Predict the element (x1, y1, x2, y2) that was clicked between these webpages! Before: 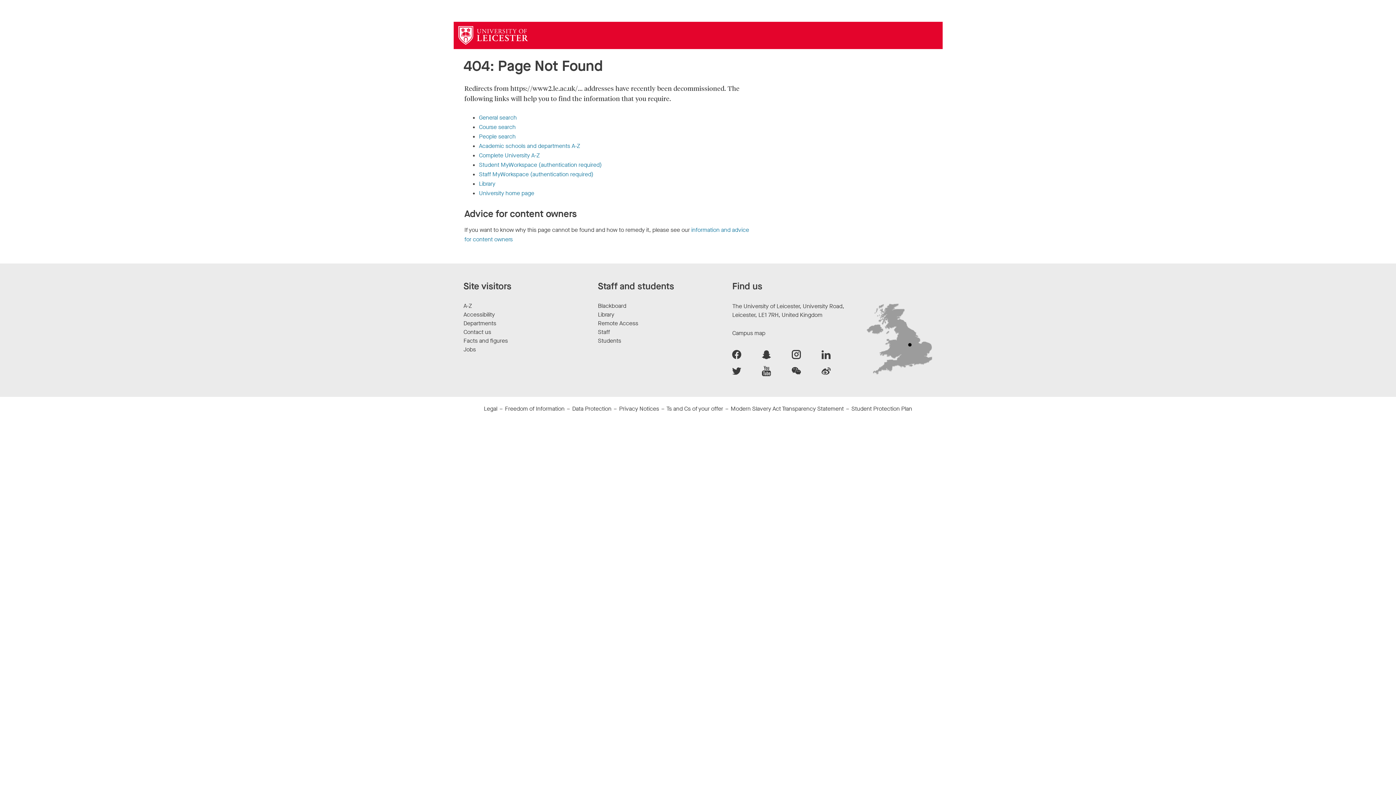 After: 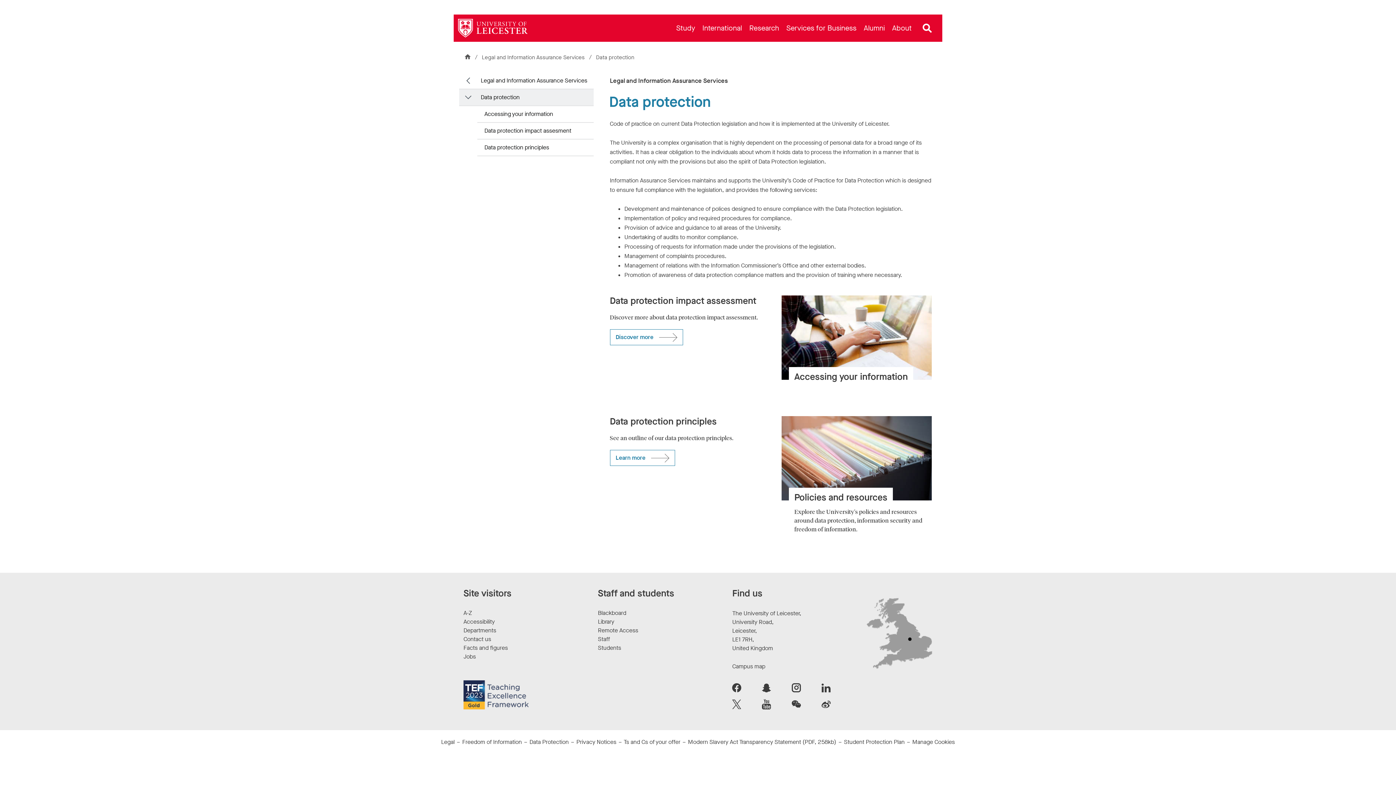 Action: label: Data Protection bbox: (572, 405, 611, 412)